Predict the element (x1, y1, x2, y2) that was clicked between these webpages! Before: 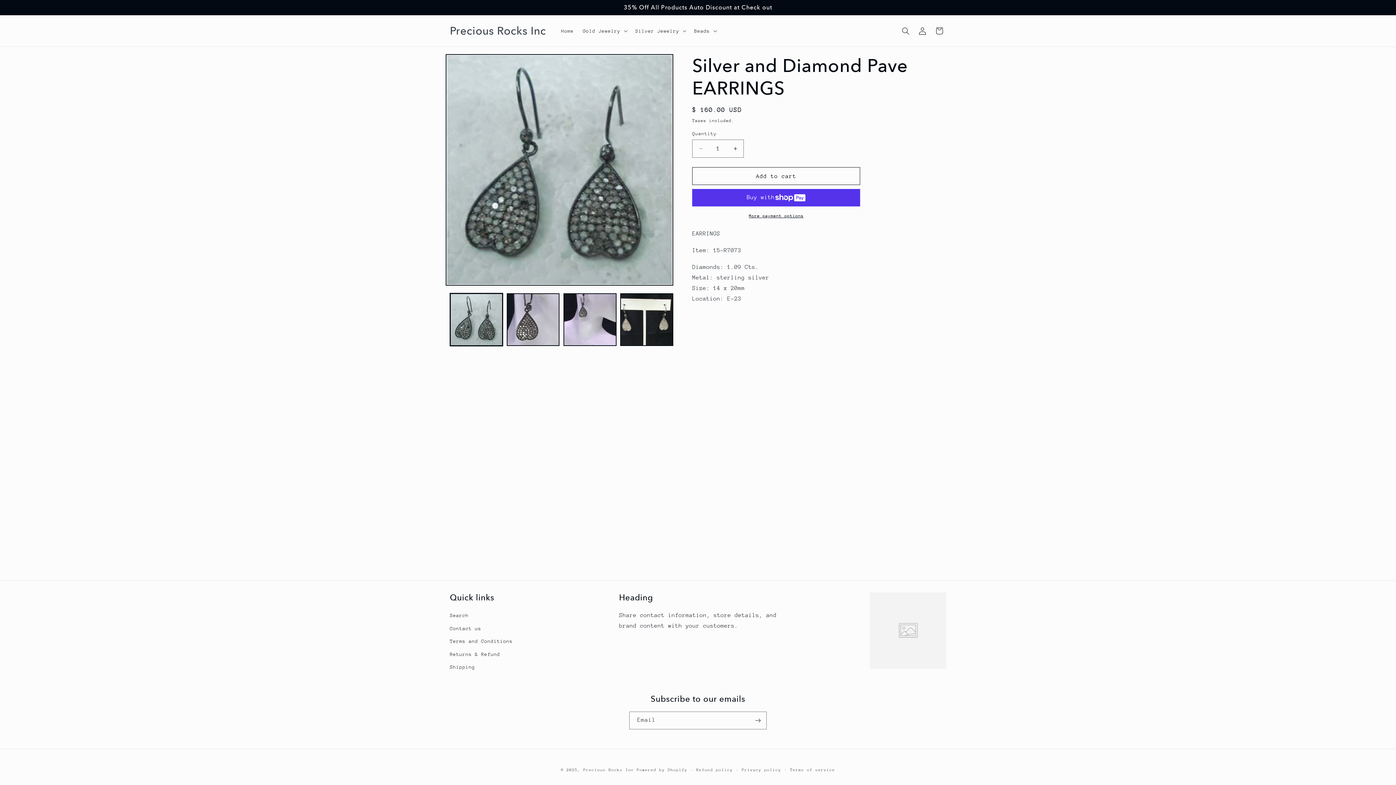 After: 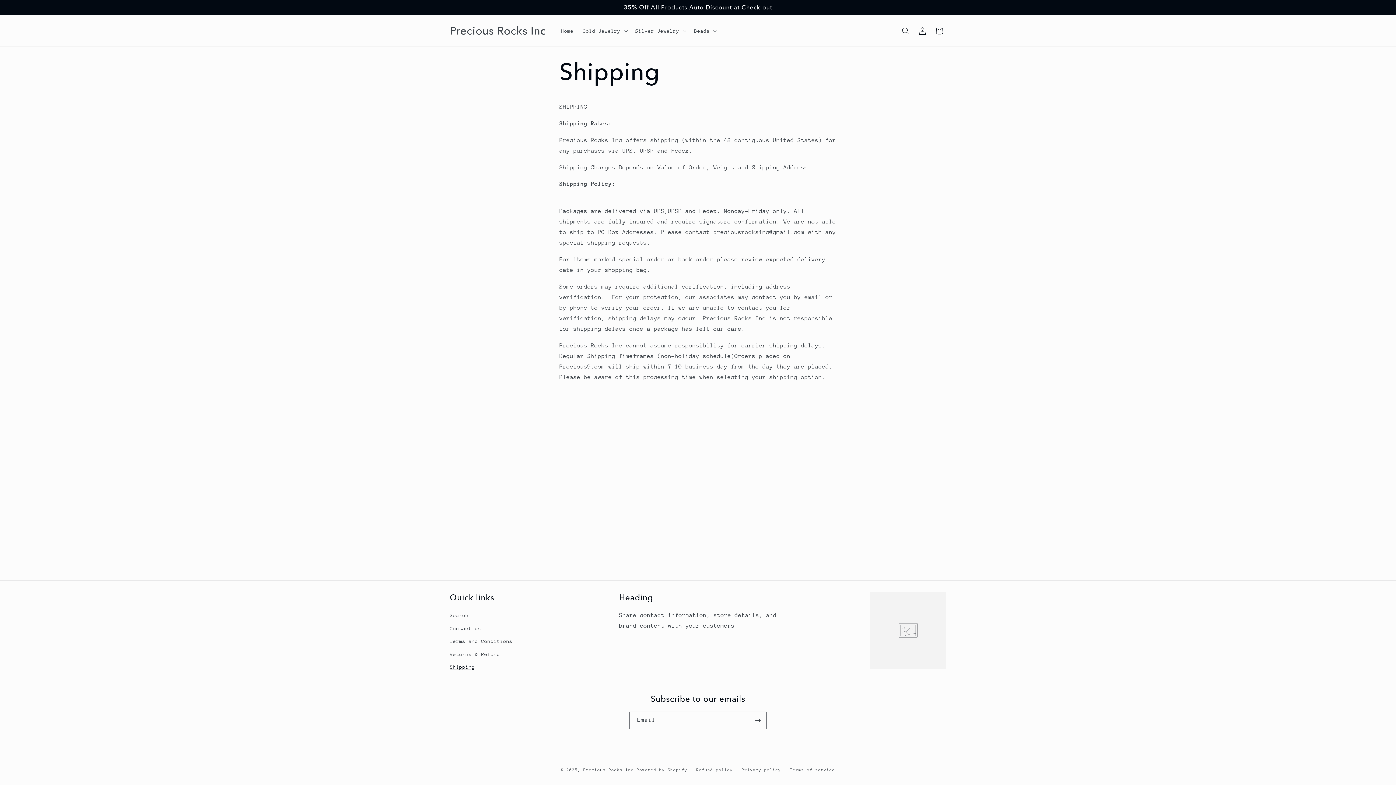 Action: label: Shipping bbox: (450, 661, 475, 673)